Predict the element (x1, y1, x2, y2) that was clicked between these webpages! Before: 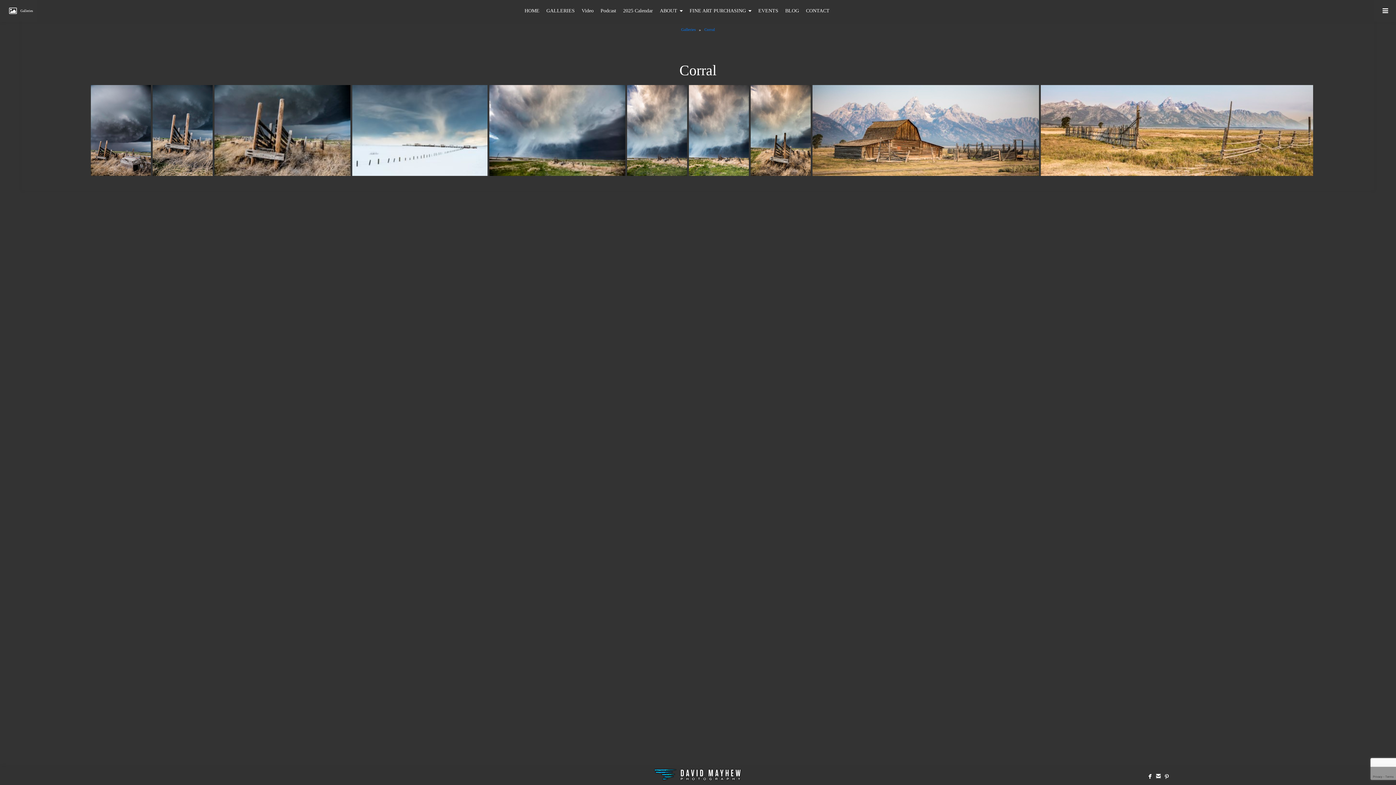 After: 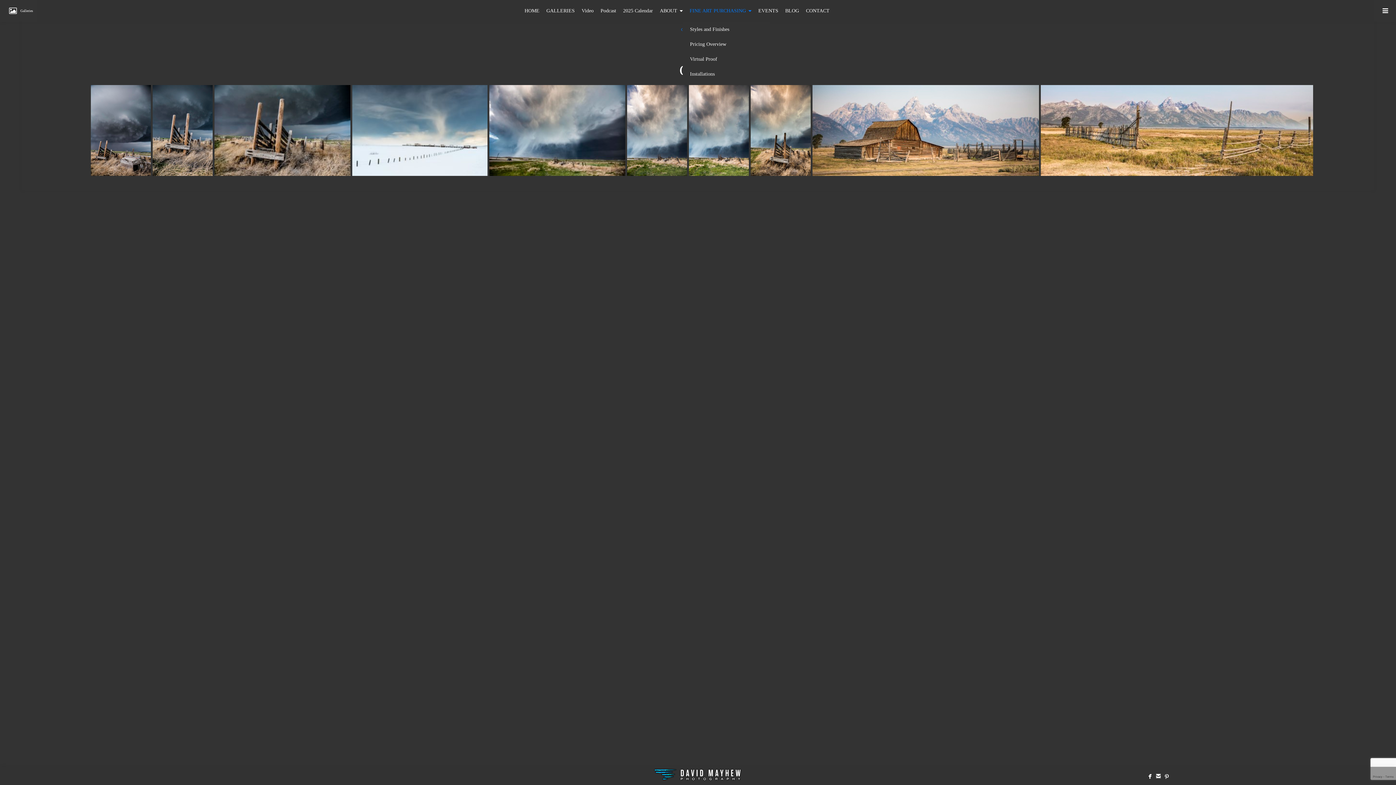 Action: label: FINE ART PURCHASING bbox: (689, 0, 751, 21)